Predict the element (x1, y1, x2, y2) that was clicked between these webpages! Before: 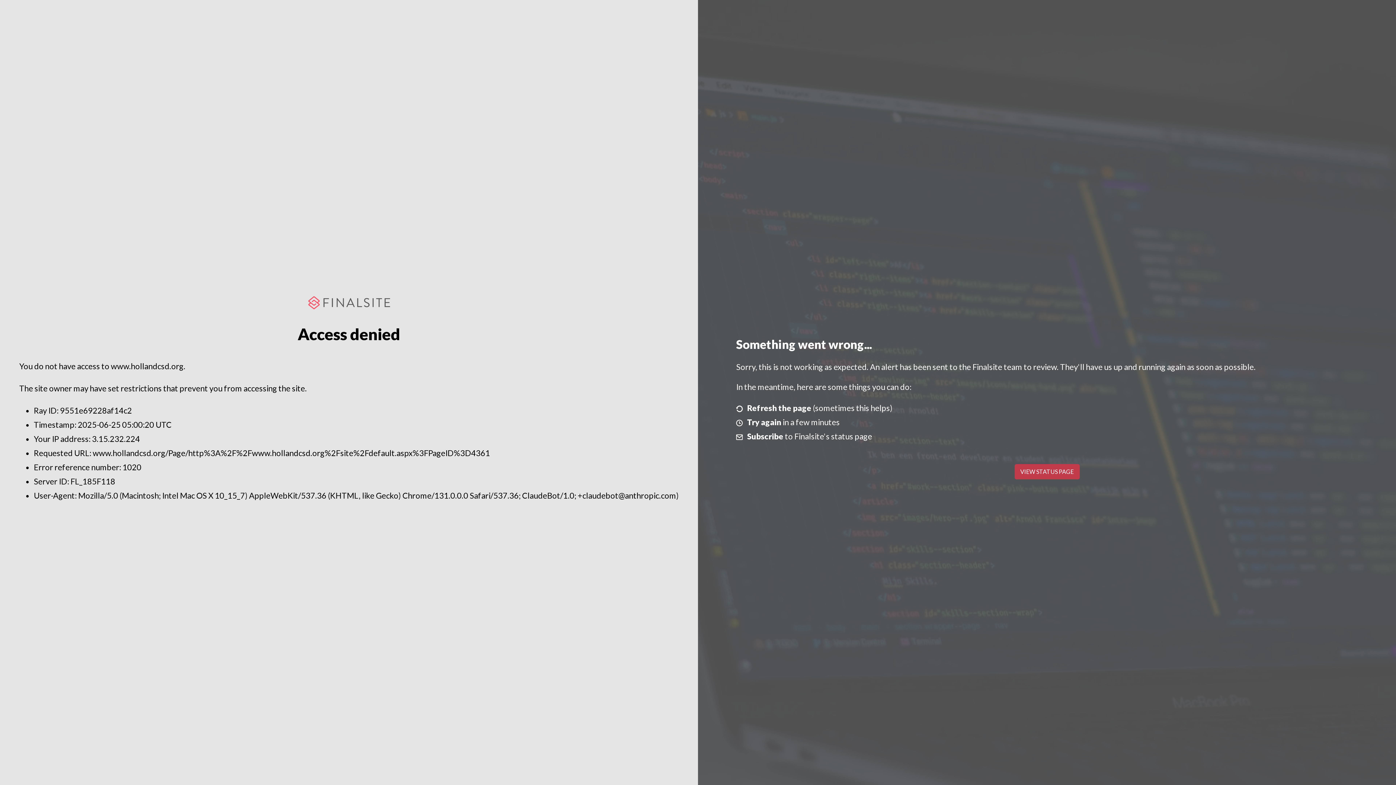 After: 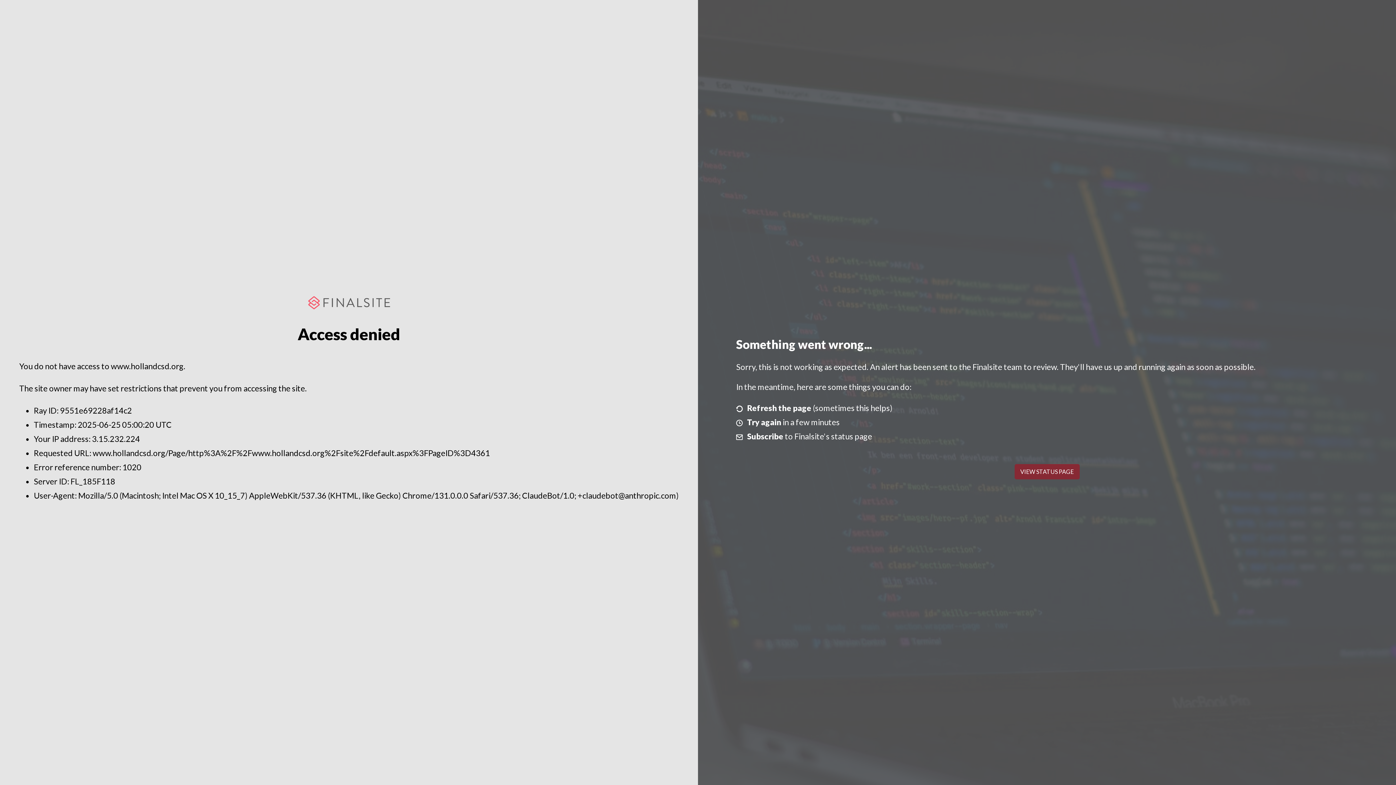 Action: label: VIEW STATUS PAGE bbox: (1014, 464, 1079, 479)